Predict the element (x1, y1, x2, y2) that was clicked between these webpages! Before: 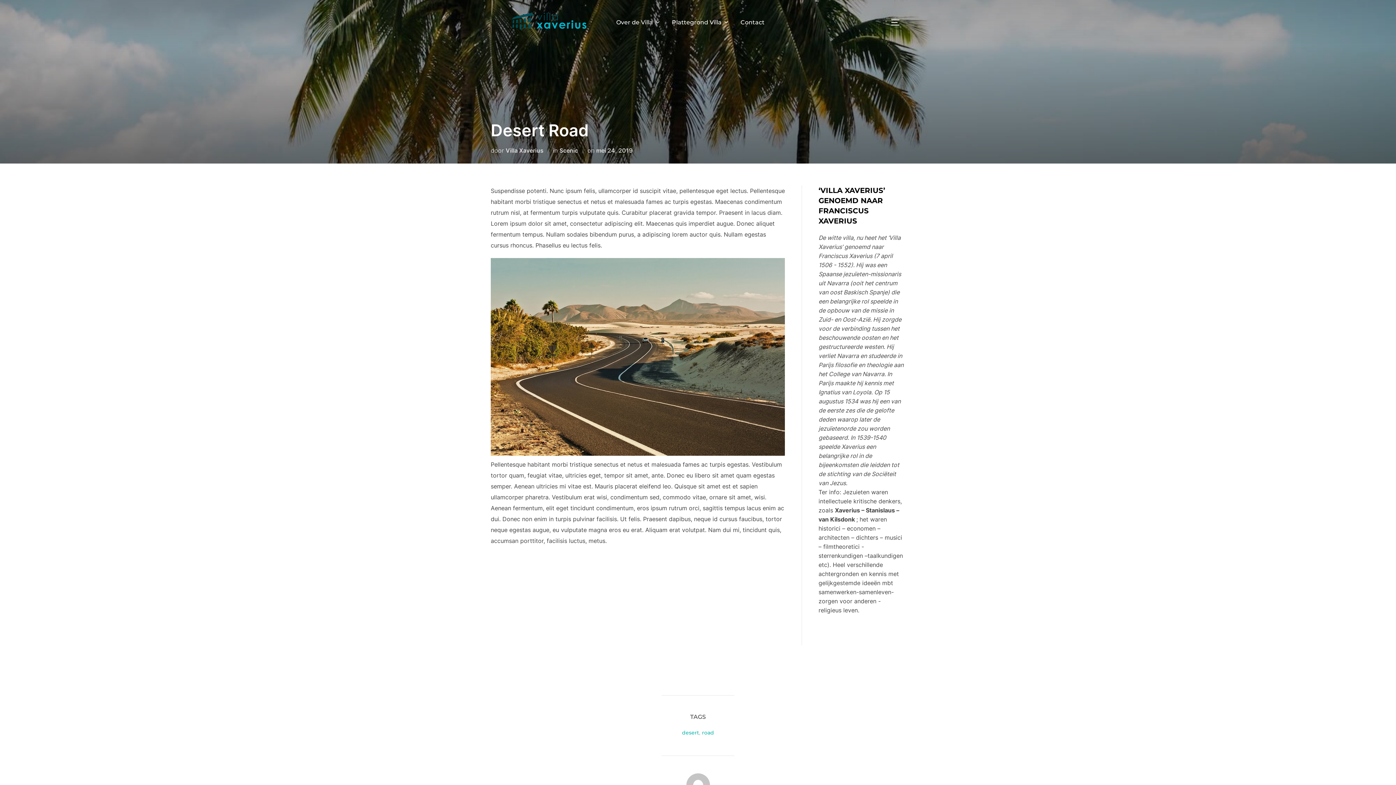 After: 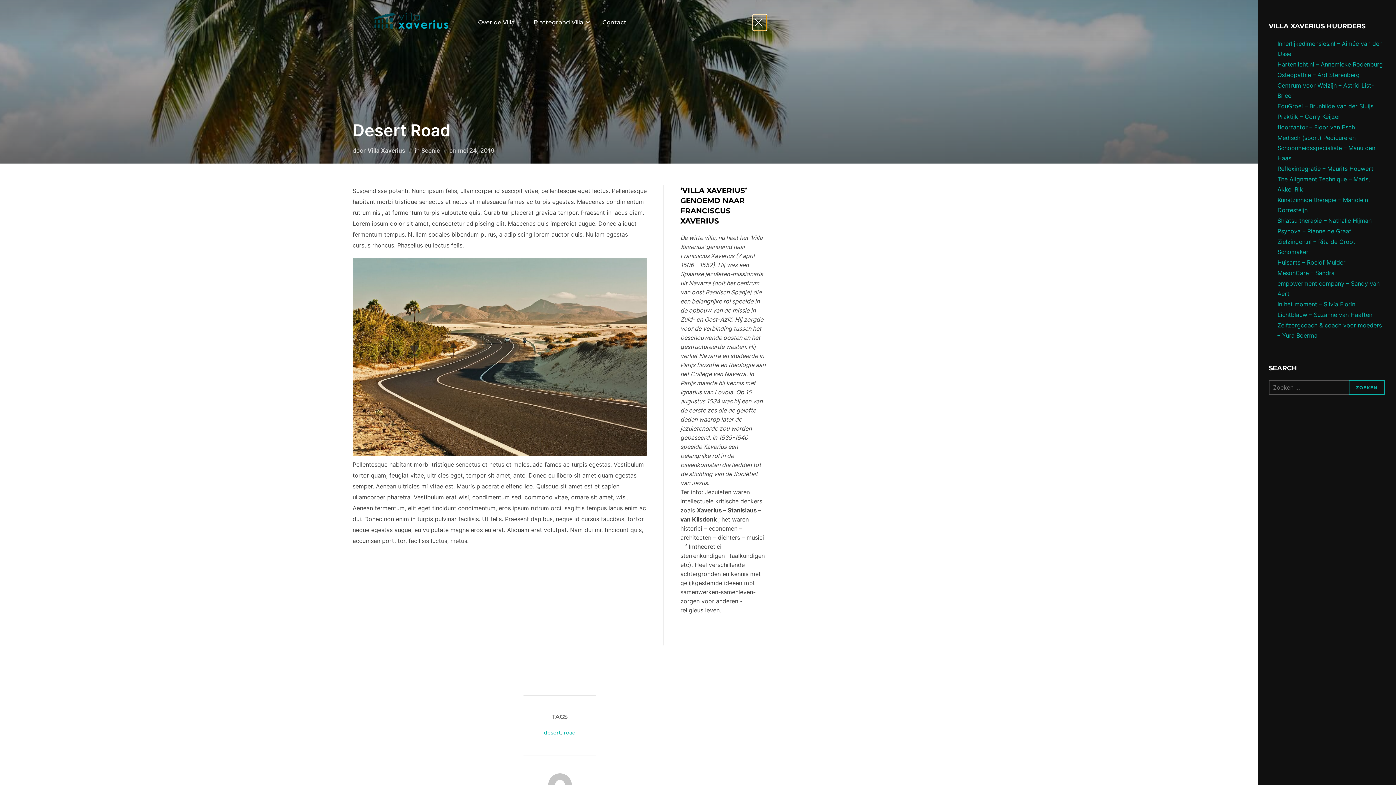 Action: bbox: (890, 14, 905, 30) label: TOGGLE ZIJBALK & NAVIGATIE